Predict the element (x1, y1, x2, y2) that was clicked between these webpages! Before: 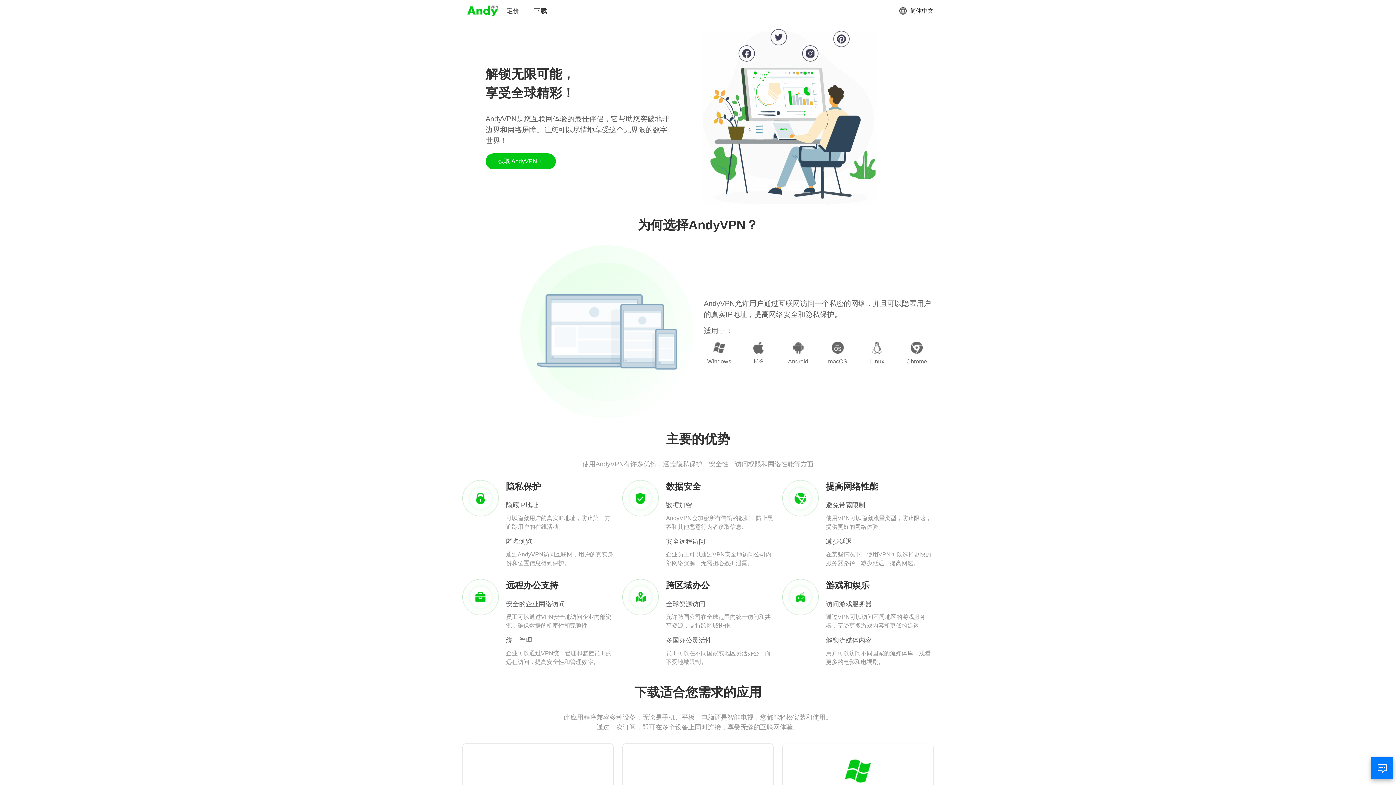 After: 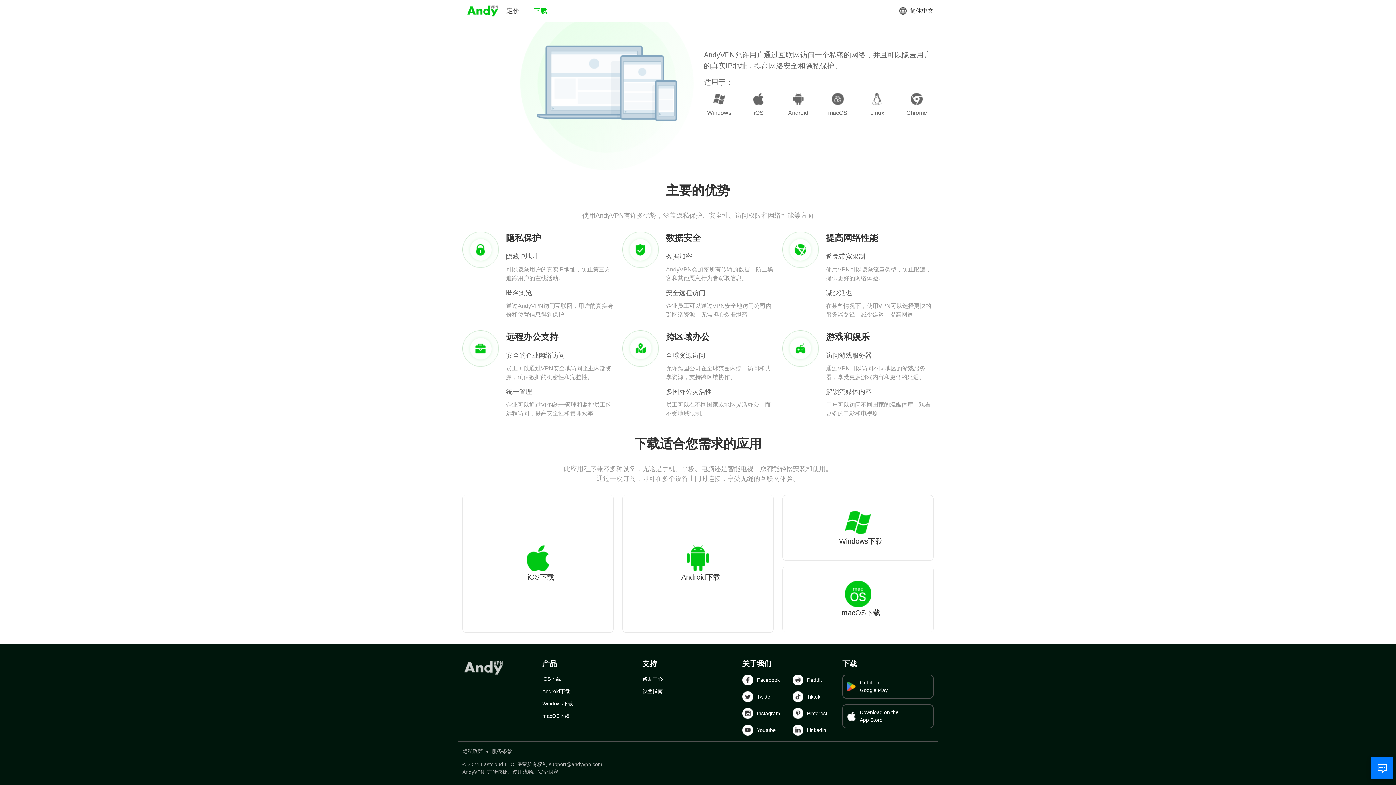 Action: bbox: (534, 6, 547, 15) label: 下载